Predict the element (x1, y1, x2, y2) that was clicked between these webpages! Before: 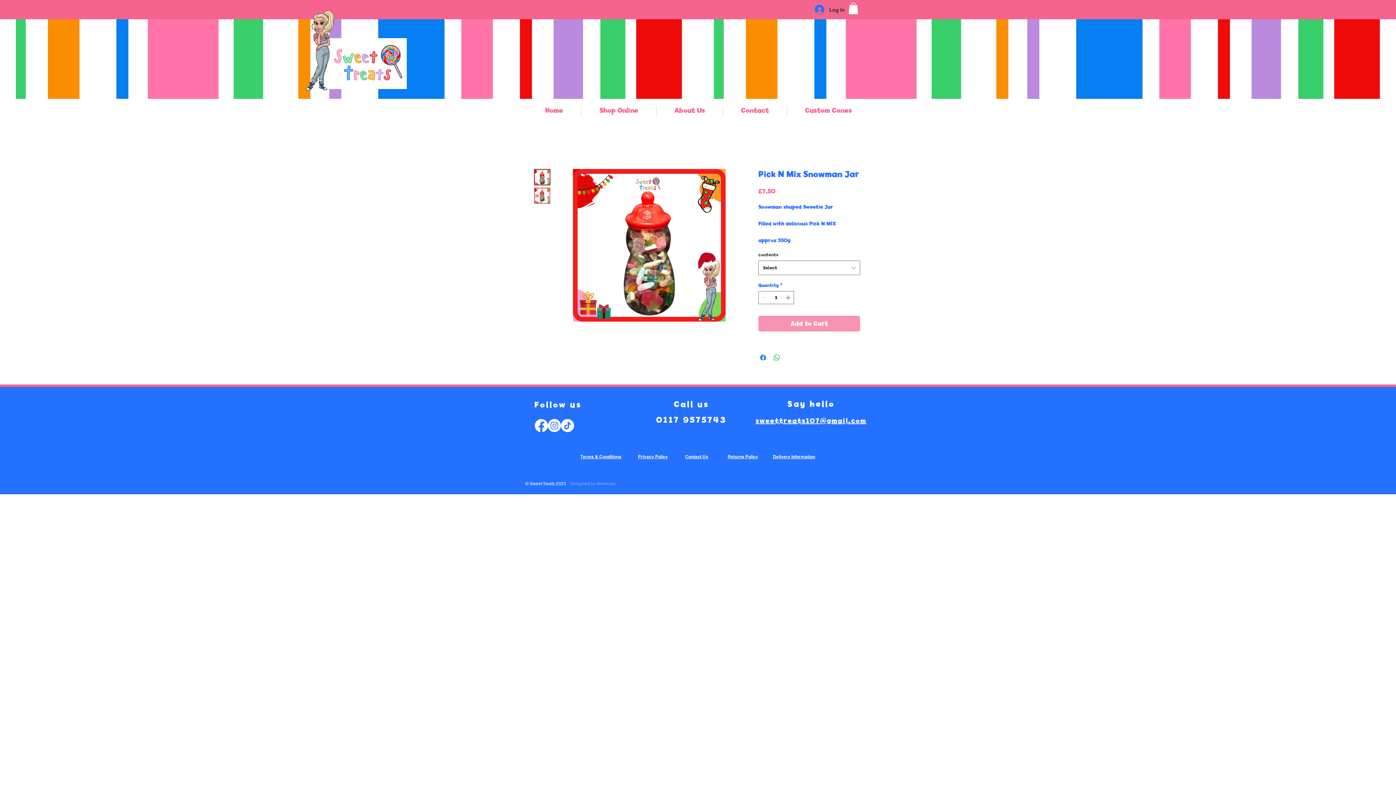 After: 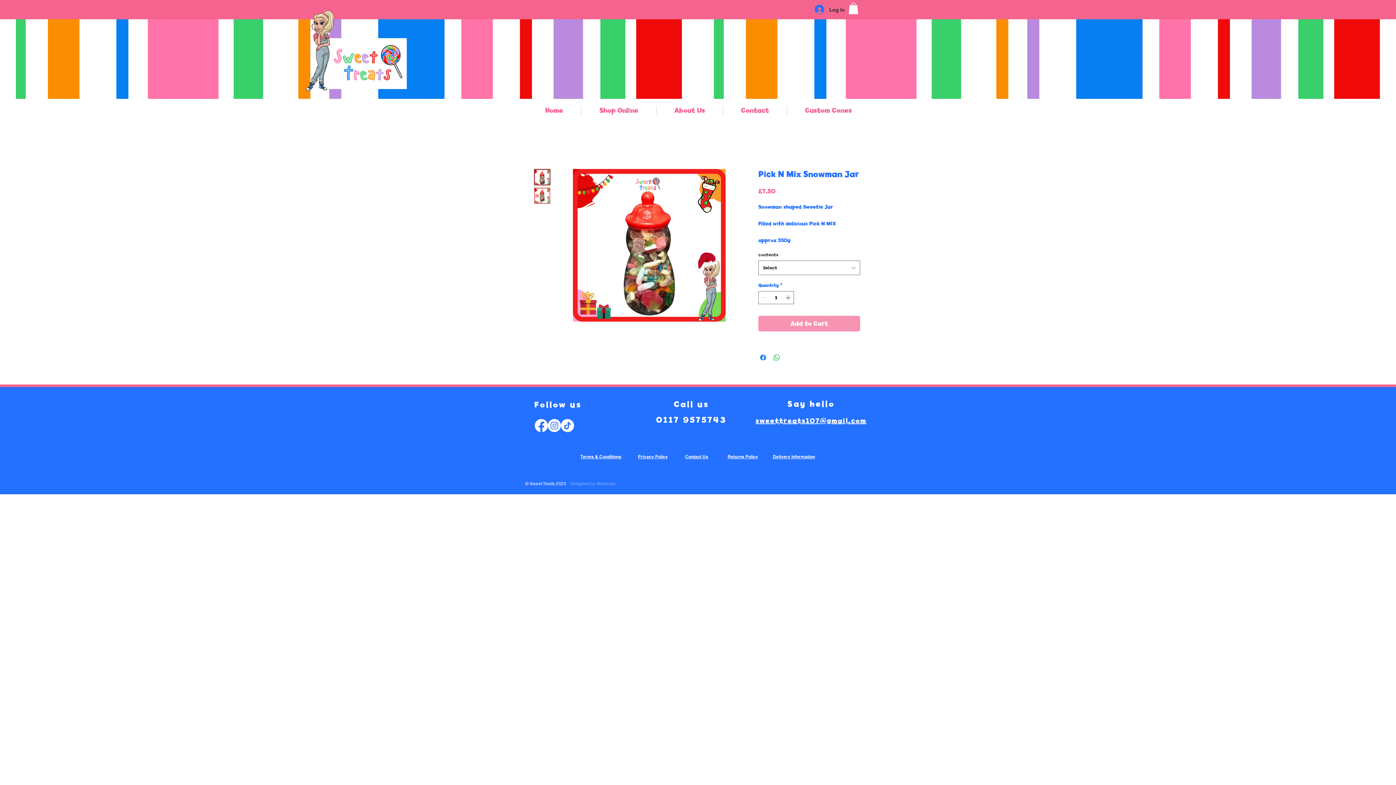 Action: bbox: (534, 419, 548, 432)